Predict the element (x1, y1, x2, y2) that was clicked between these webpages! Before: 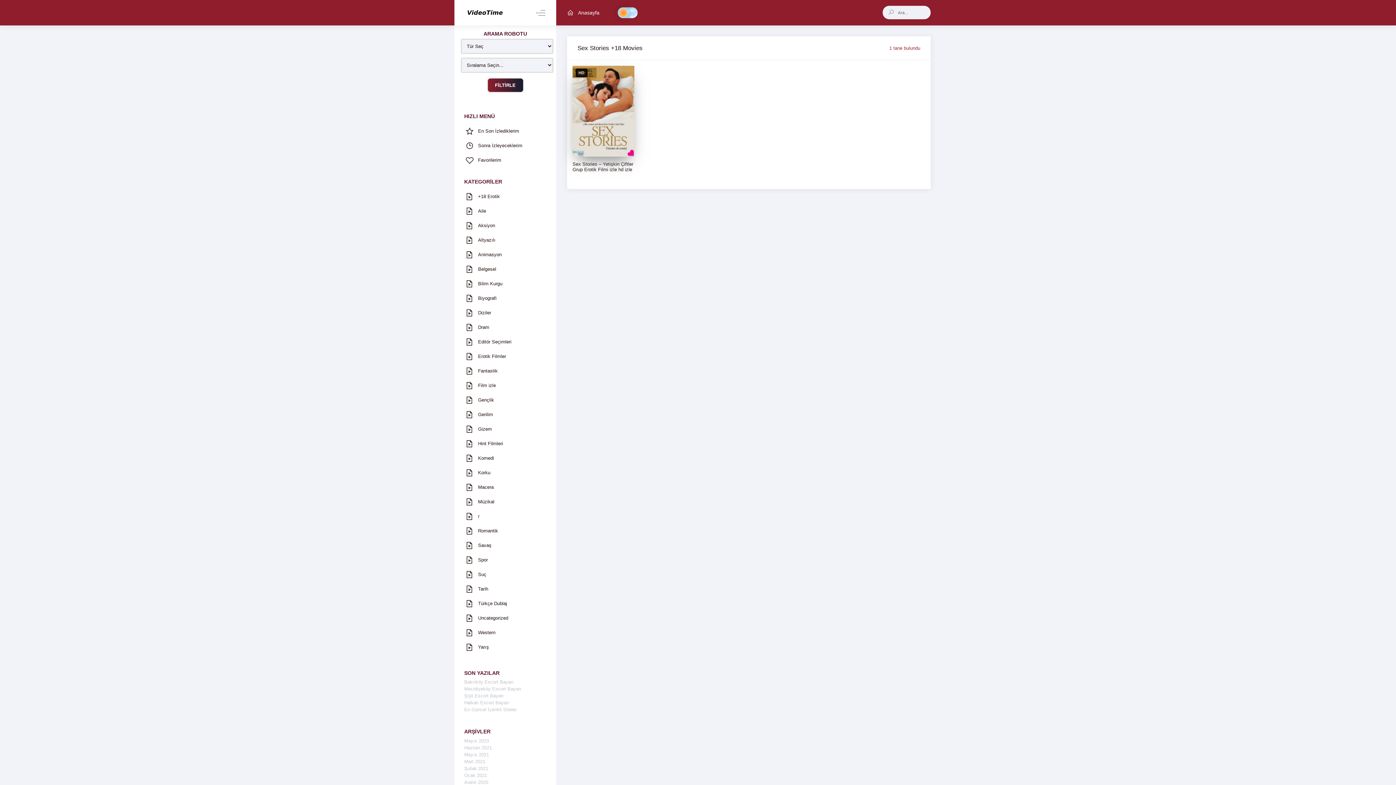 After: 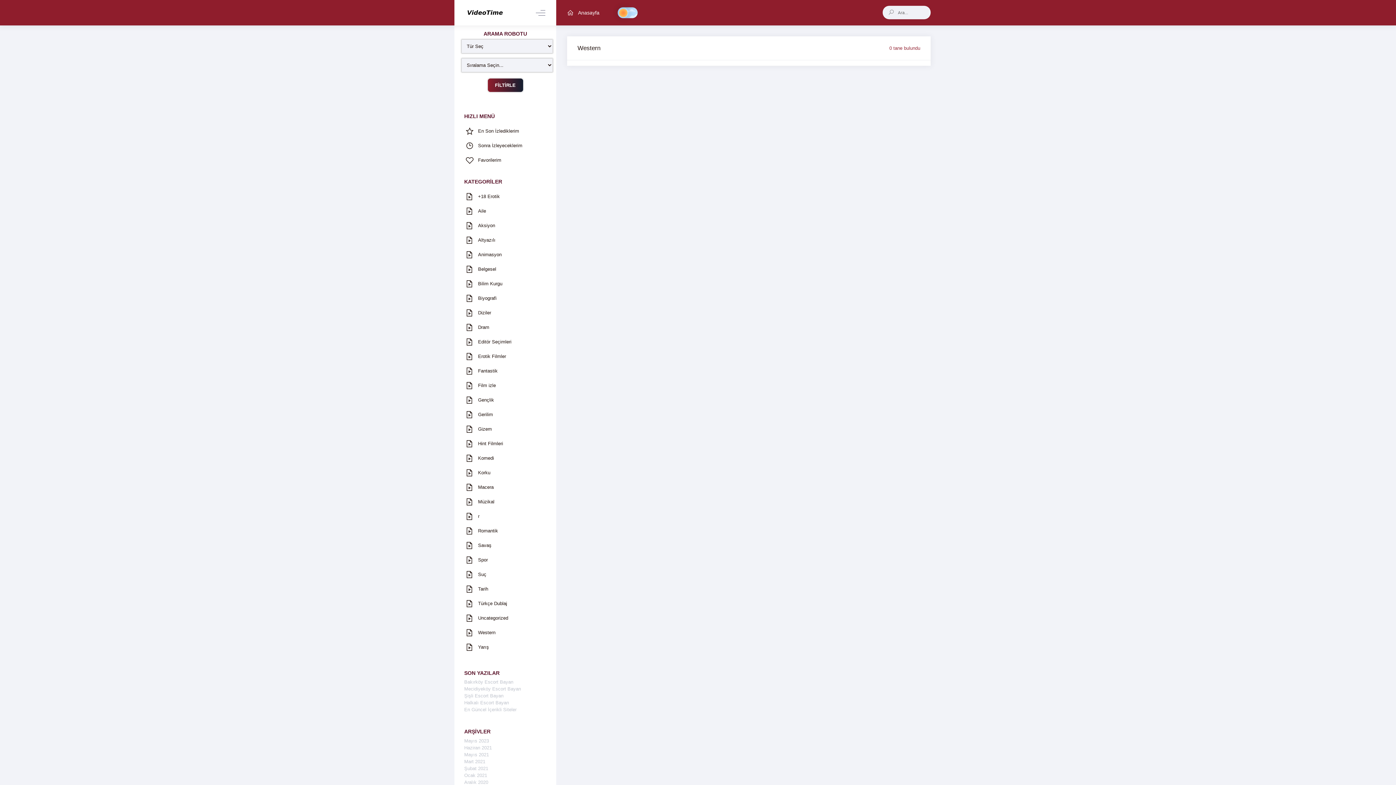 Action: bbox: (454, 625, 556, 640) label: 	Western